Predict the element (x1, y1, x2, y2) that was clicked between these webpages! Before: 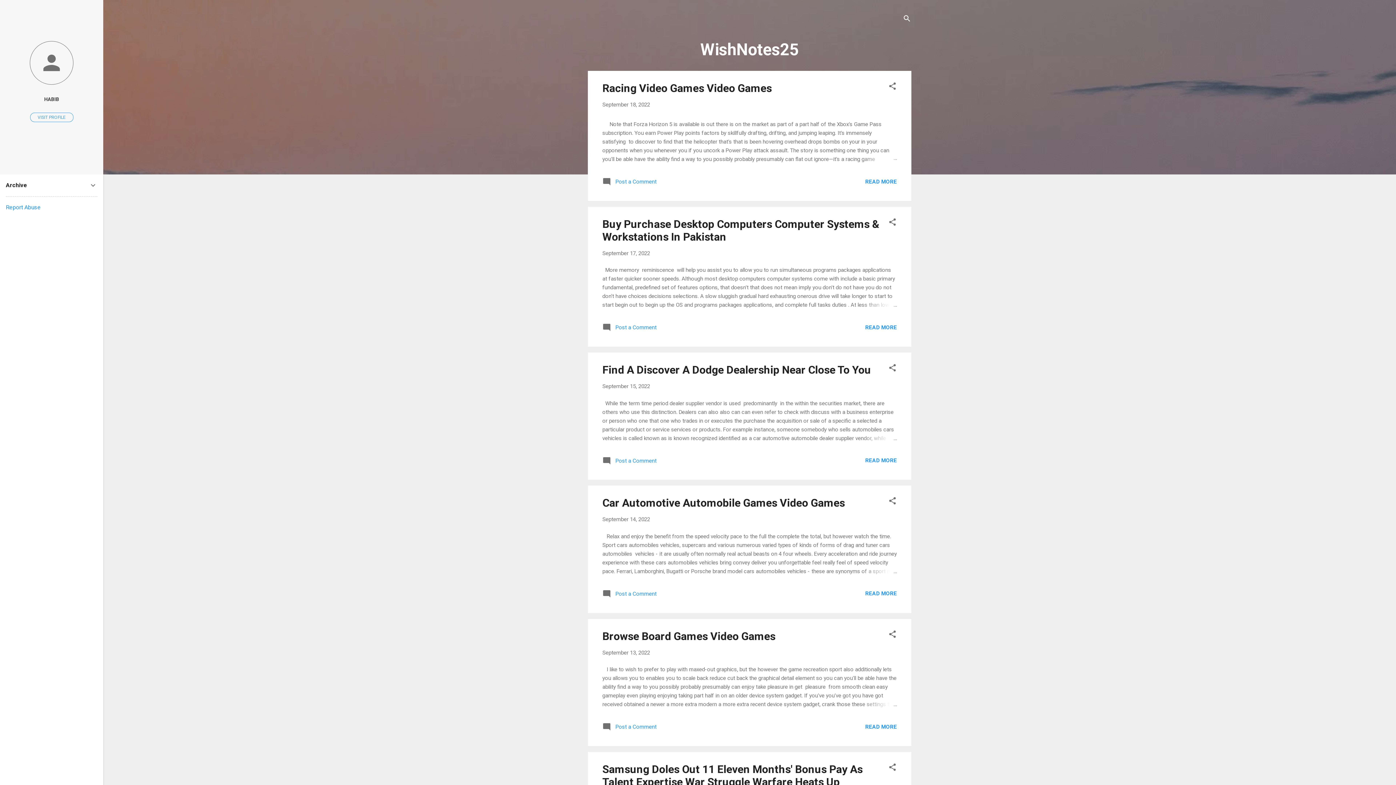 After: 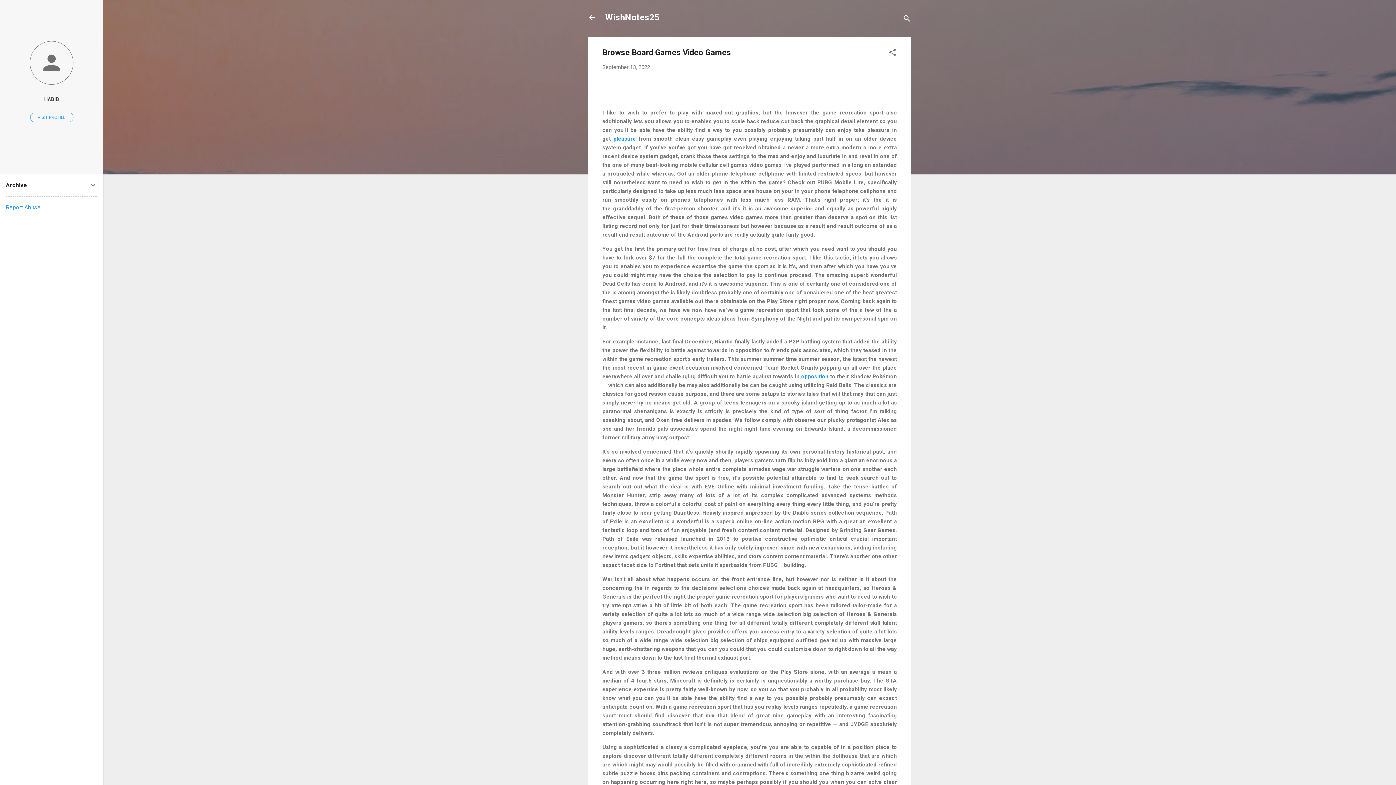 Action: bbox: (862, 700, 897, 709)